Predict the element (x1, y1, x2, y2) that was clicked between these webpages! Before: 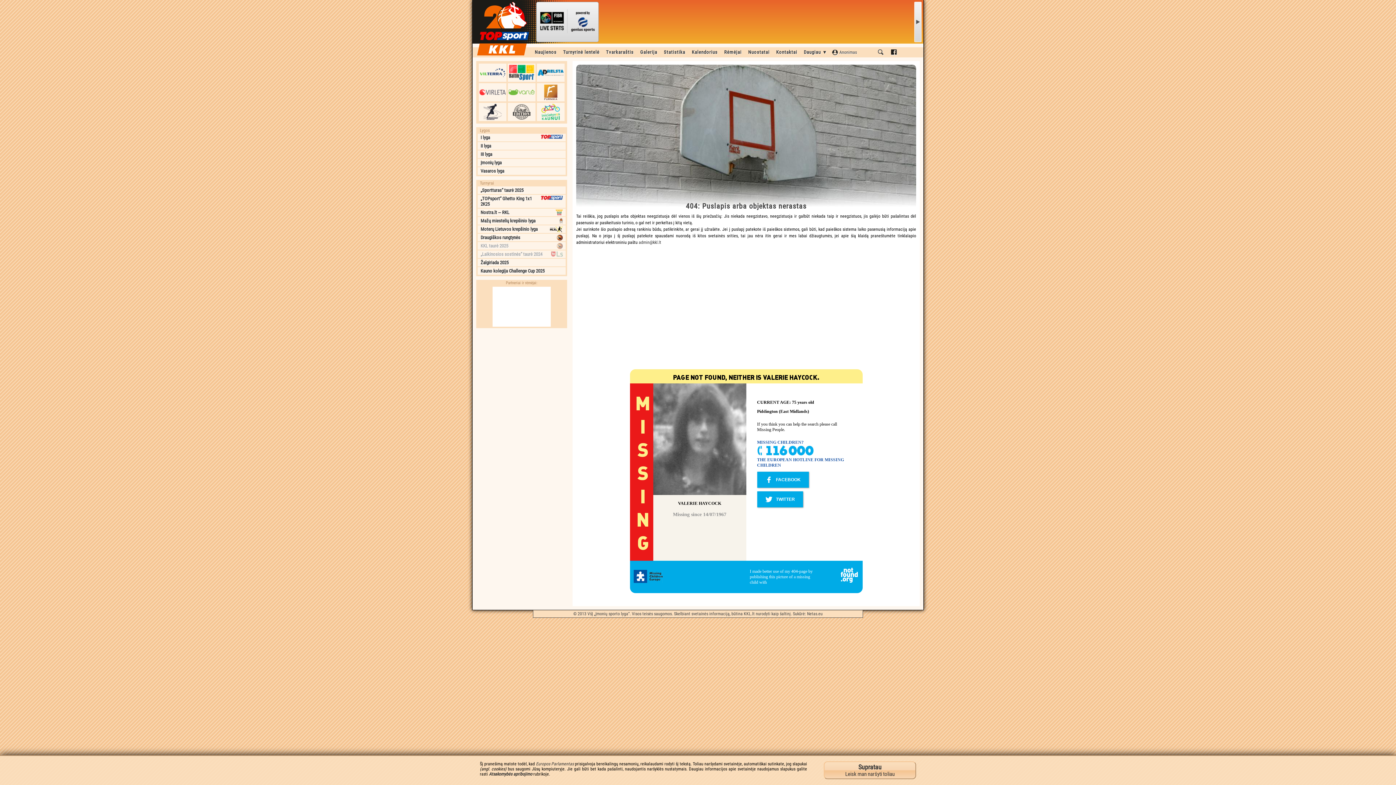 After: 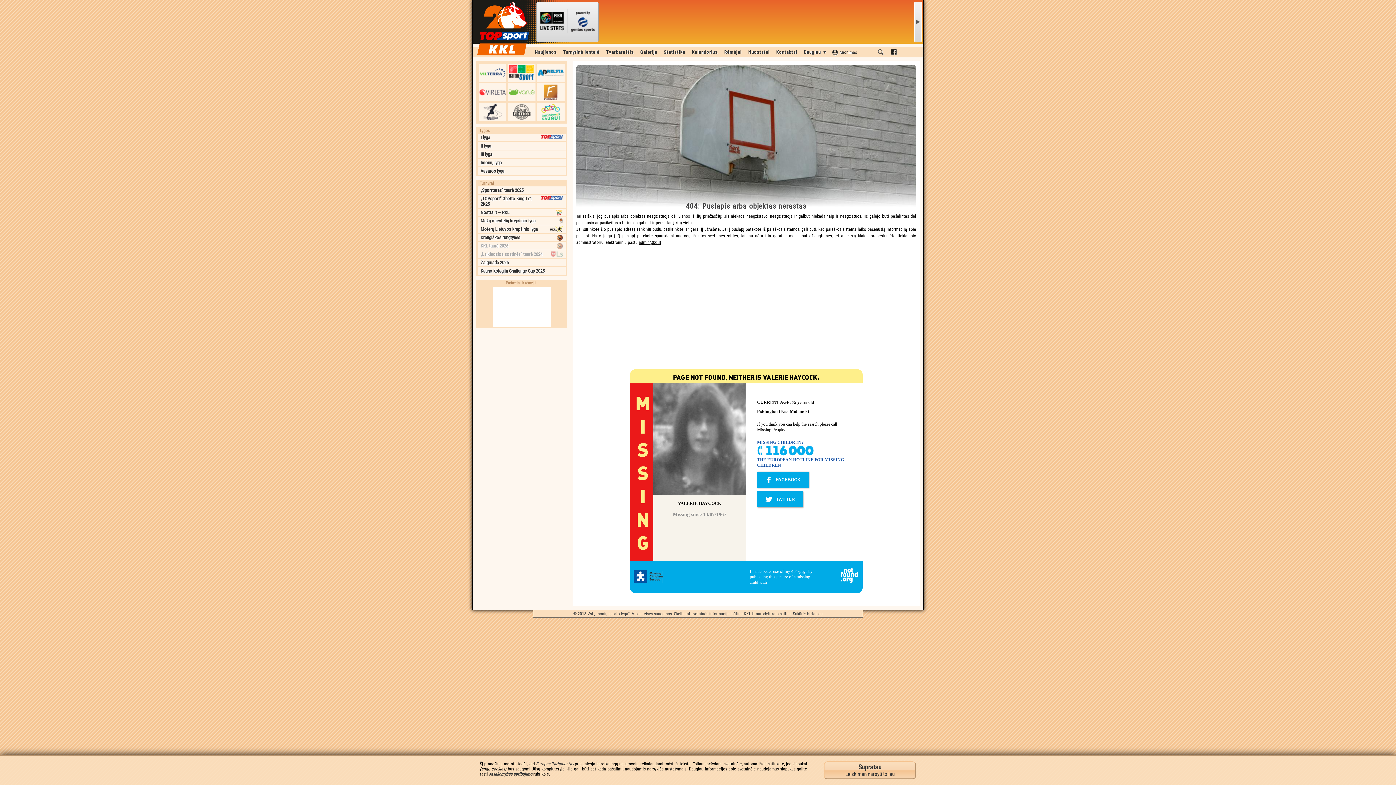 Action: label: admin@kkl.lt bbox: (638, 240, 661, 245)